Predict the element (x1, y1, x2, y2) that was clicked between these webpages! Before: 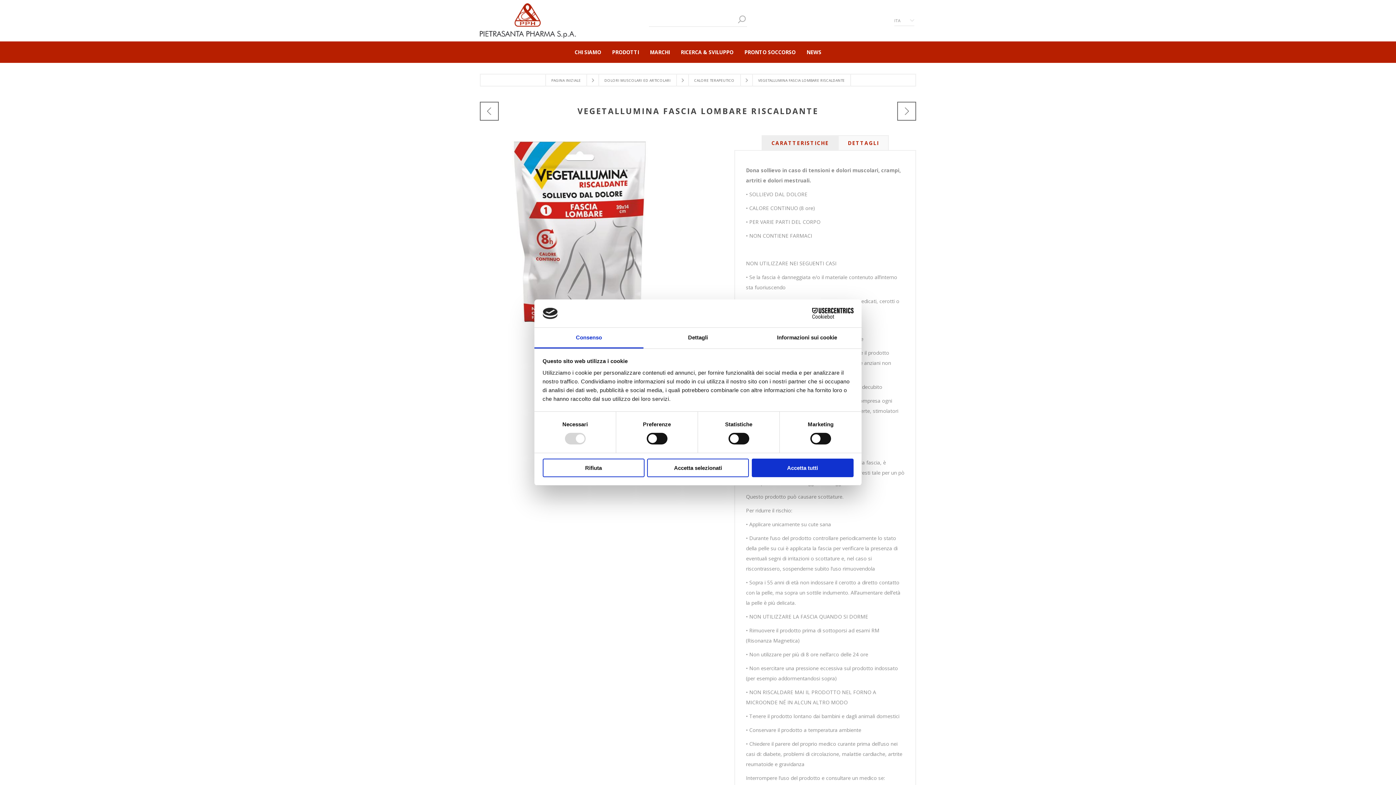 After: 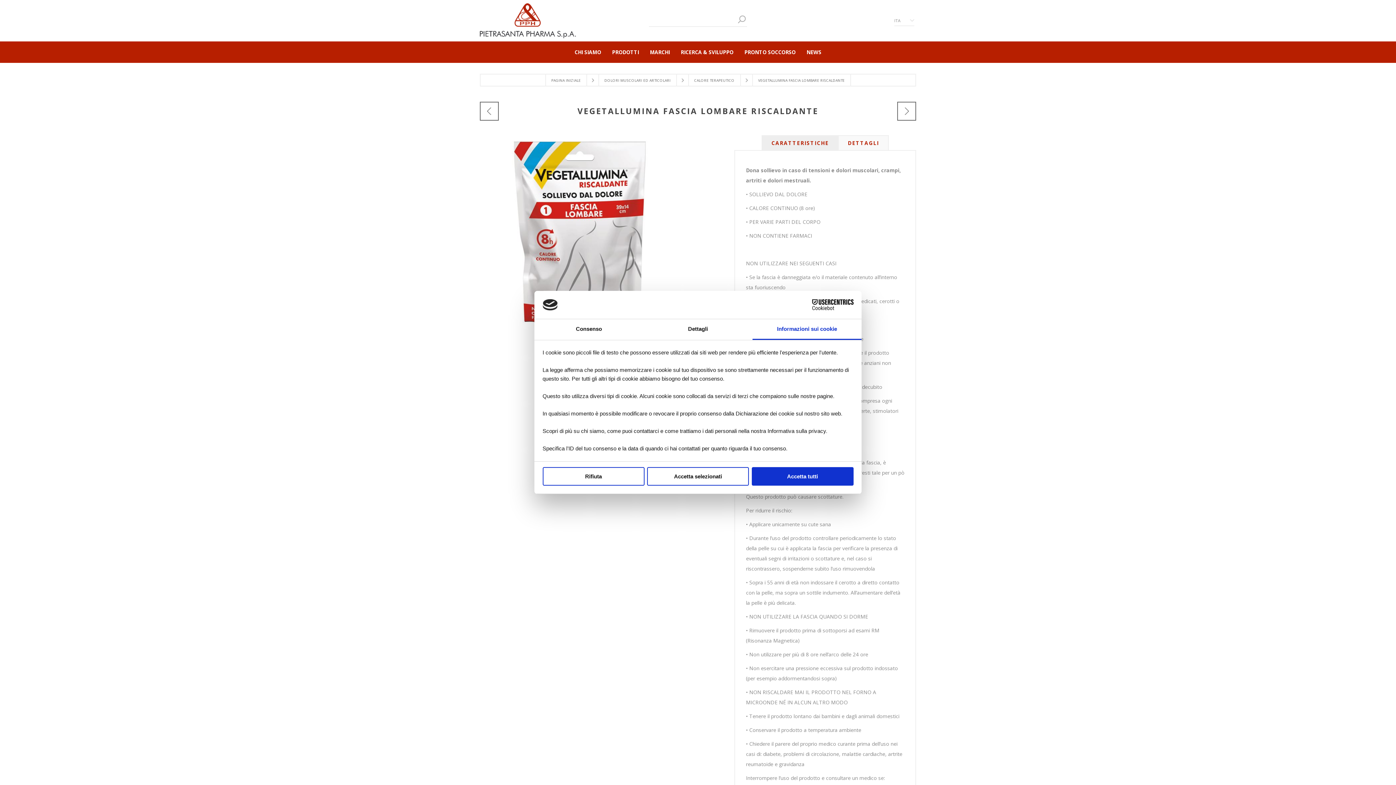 Action: bbox: (752, 327, 861, 348) label: Informazioni sui cookie